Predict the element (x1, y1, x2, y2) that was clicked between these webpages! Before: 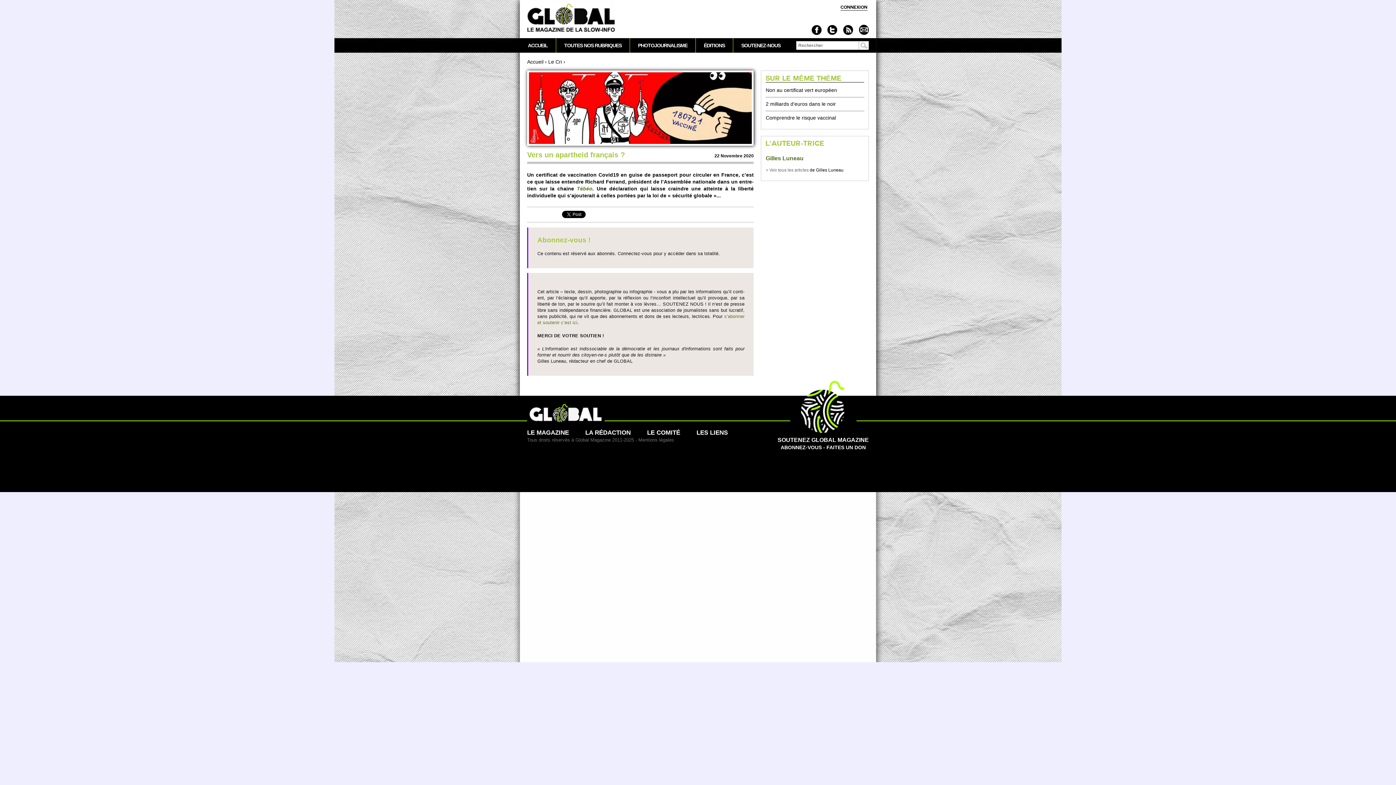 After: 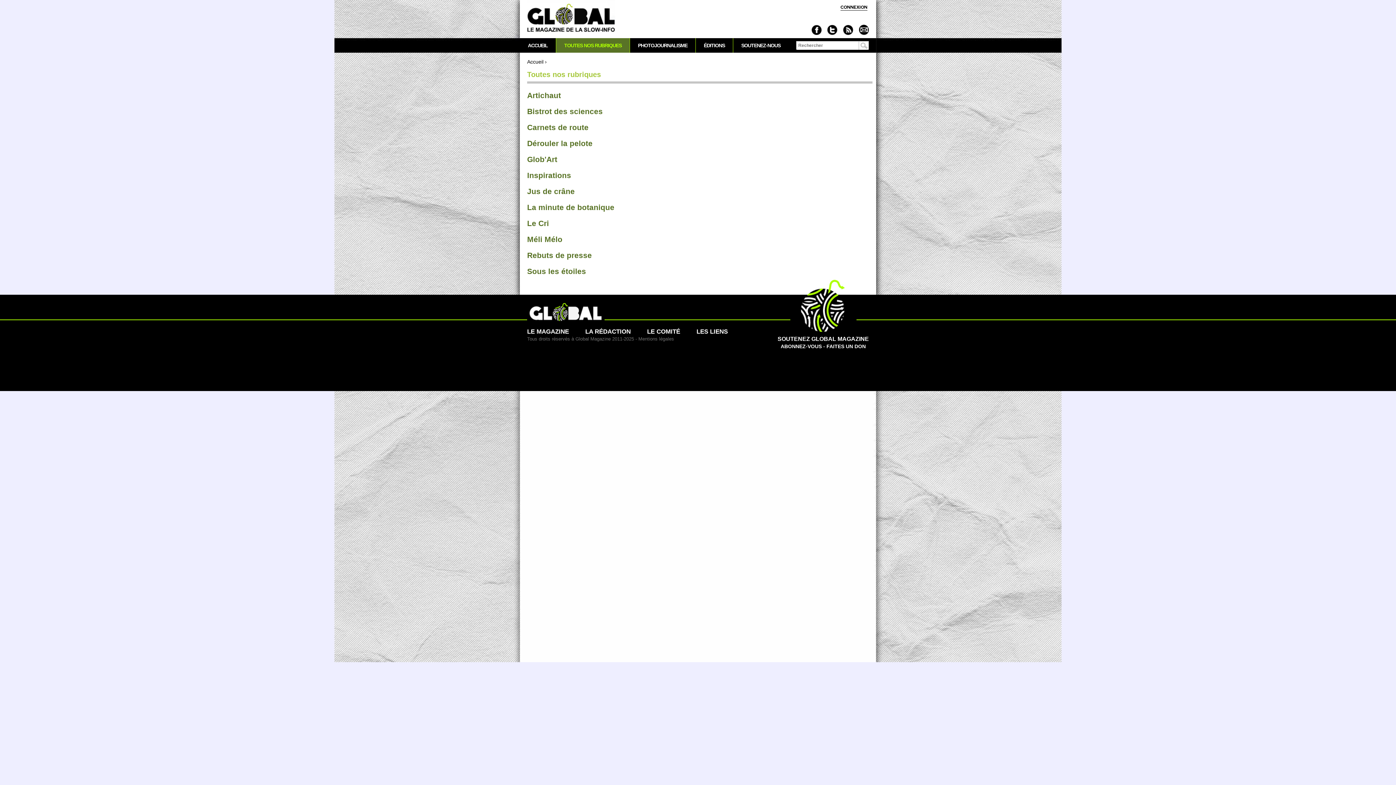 Action: label: TOUTES NOS RUBRIQUES bbox: (556, 38, 629, 52)